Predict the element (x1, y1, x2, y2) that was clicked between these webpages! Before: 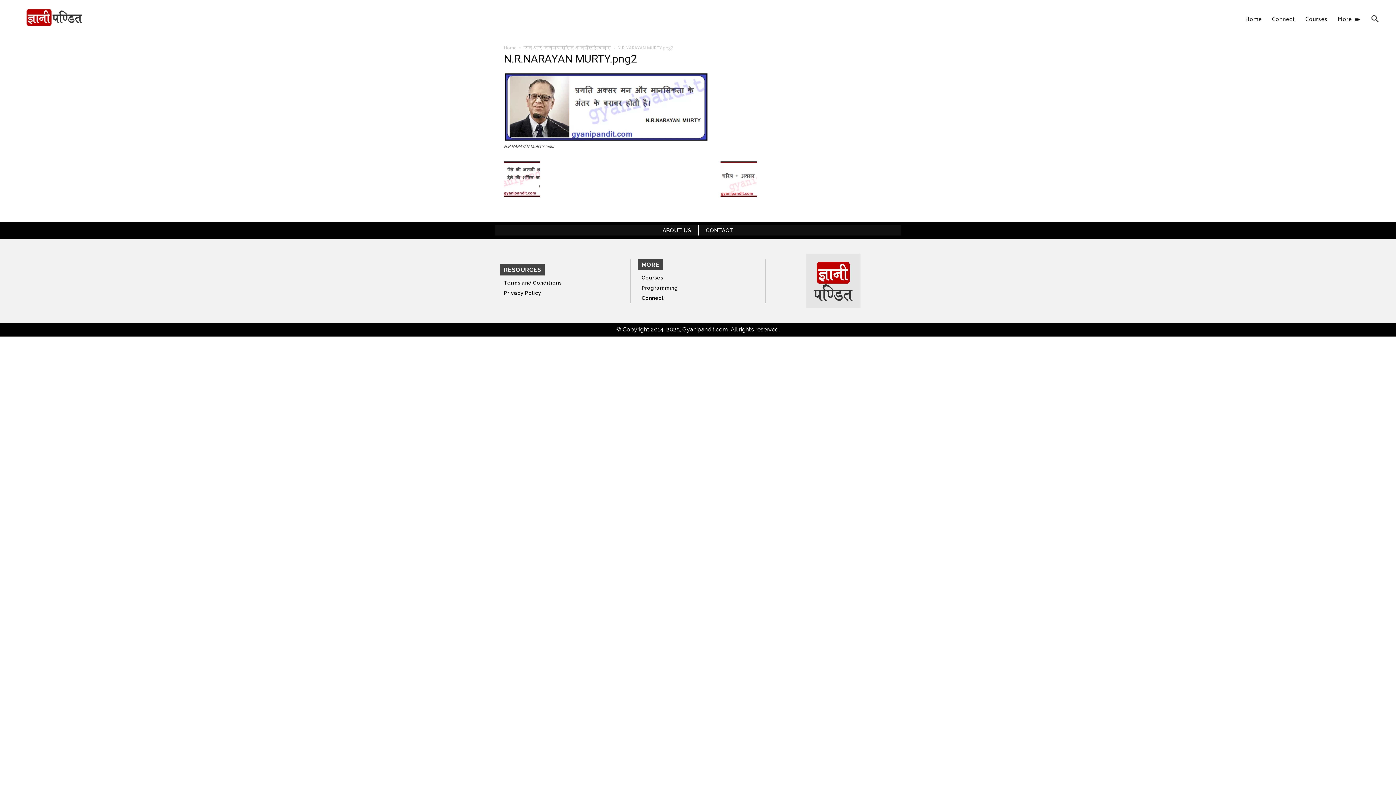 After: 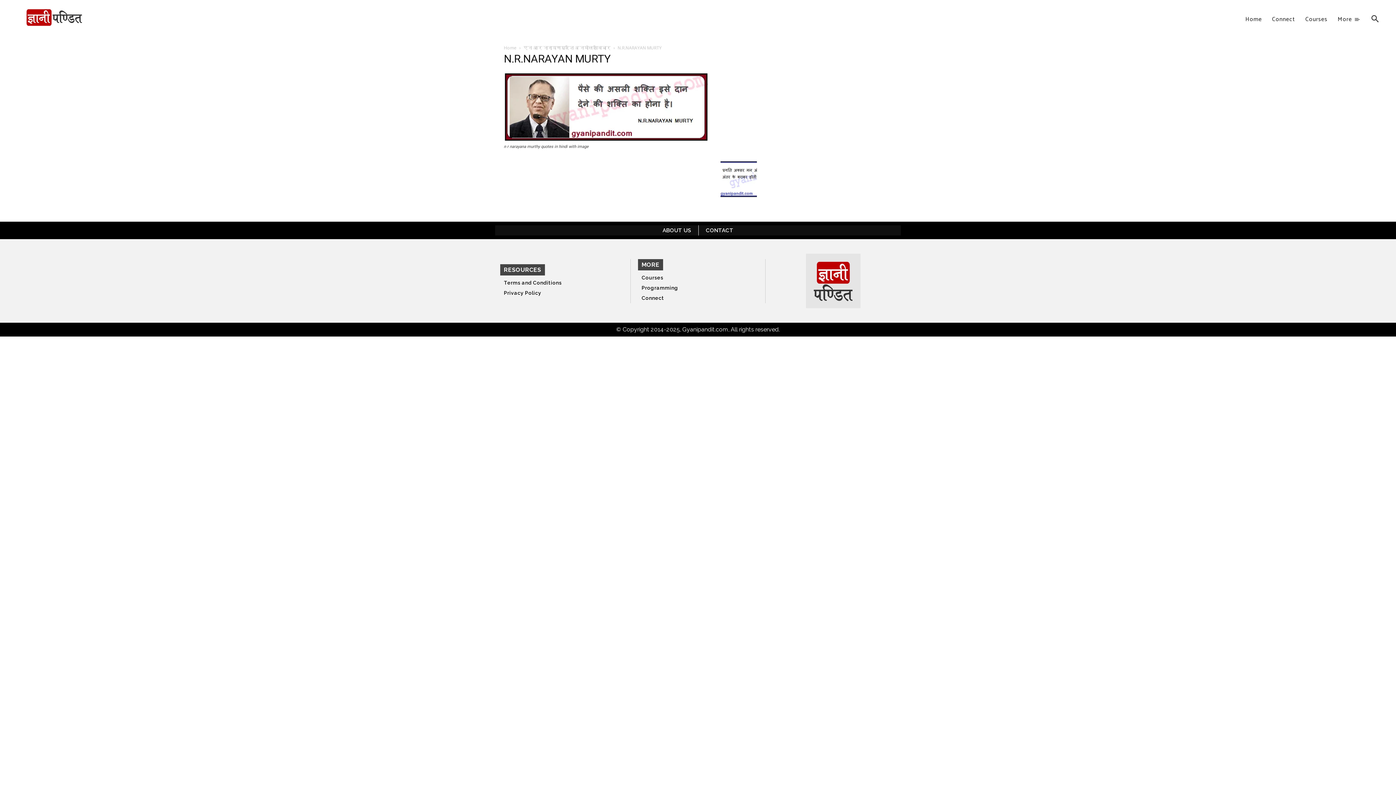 Action: bbox: (504, 192, 540, 198)